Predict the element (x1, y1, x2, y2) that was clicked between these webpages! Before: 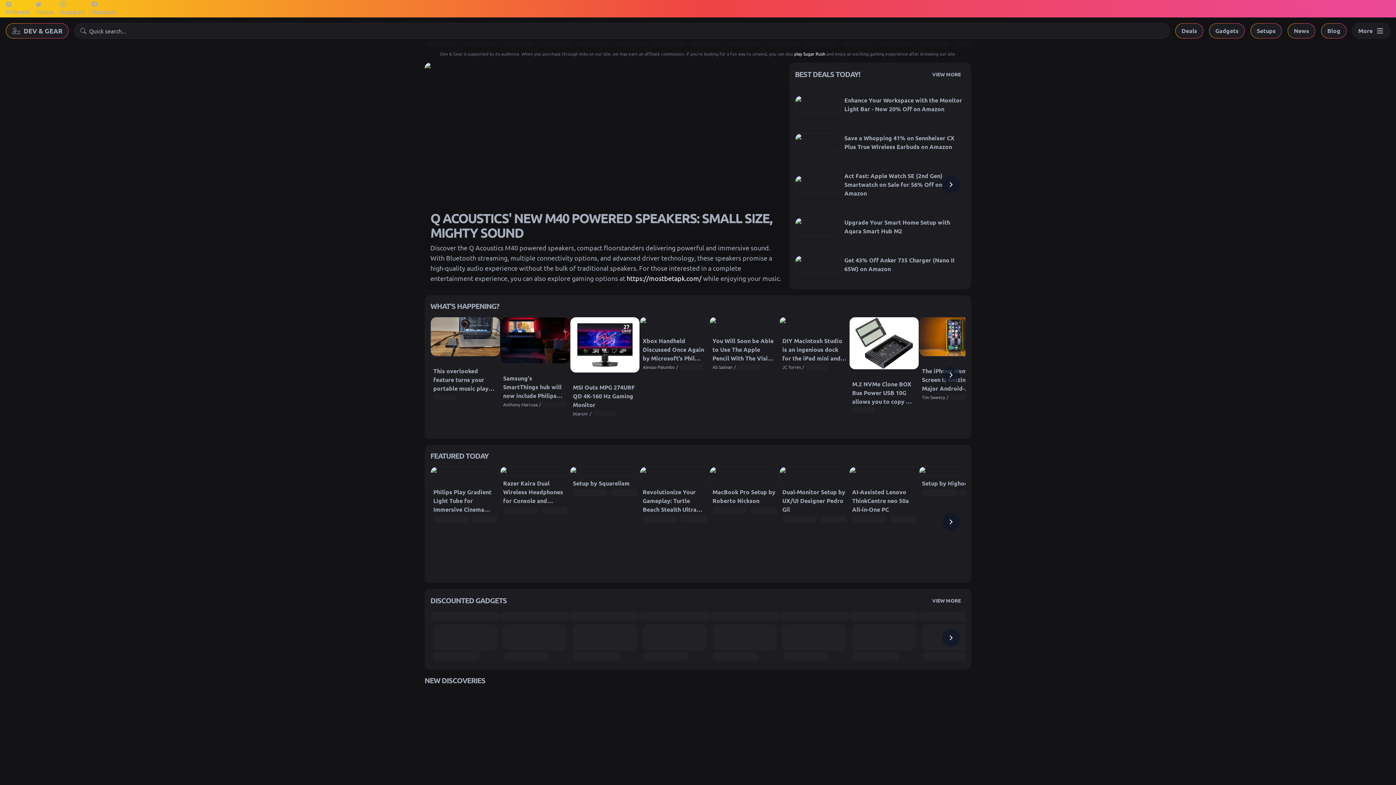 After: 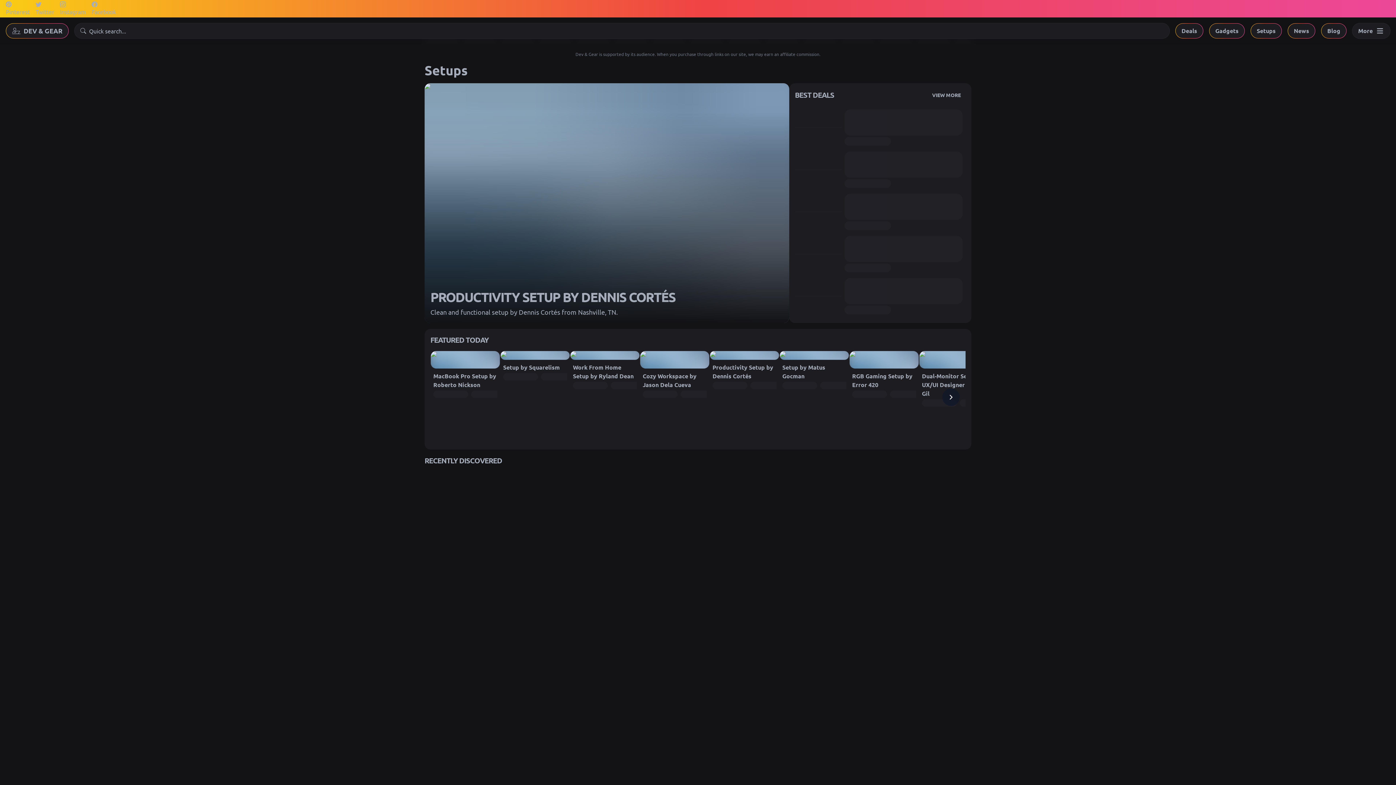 Action: label: Setups bbox: (1251, 23, 1281, 38)